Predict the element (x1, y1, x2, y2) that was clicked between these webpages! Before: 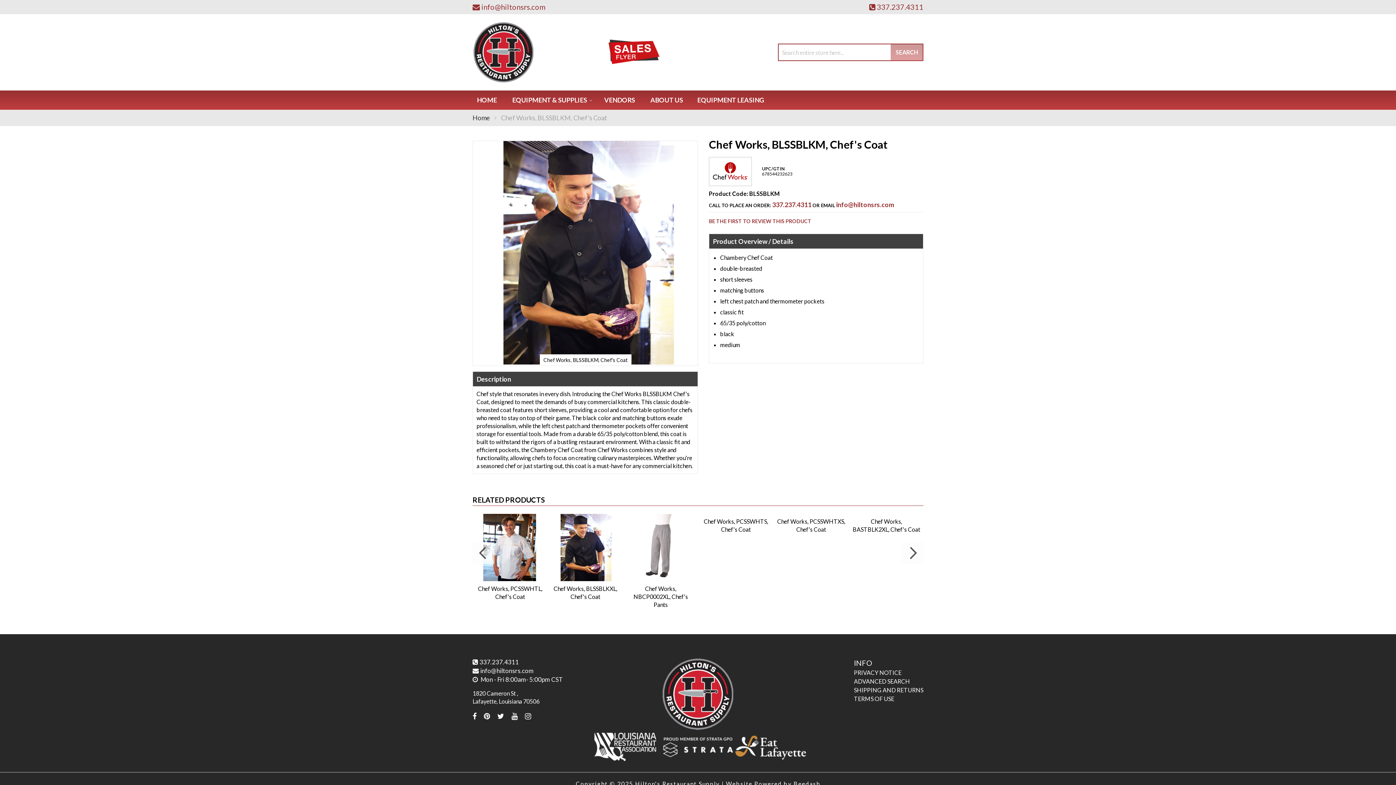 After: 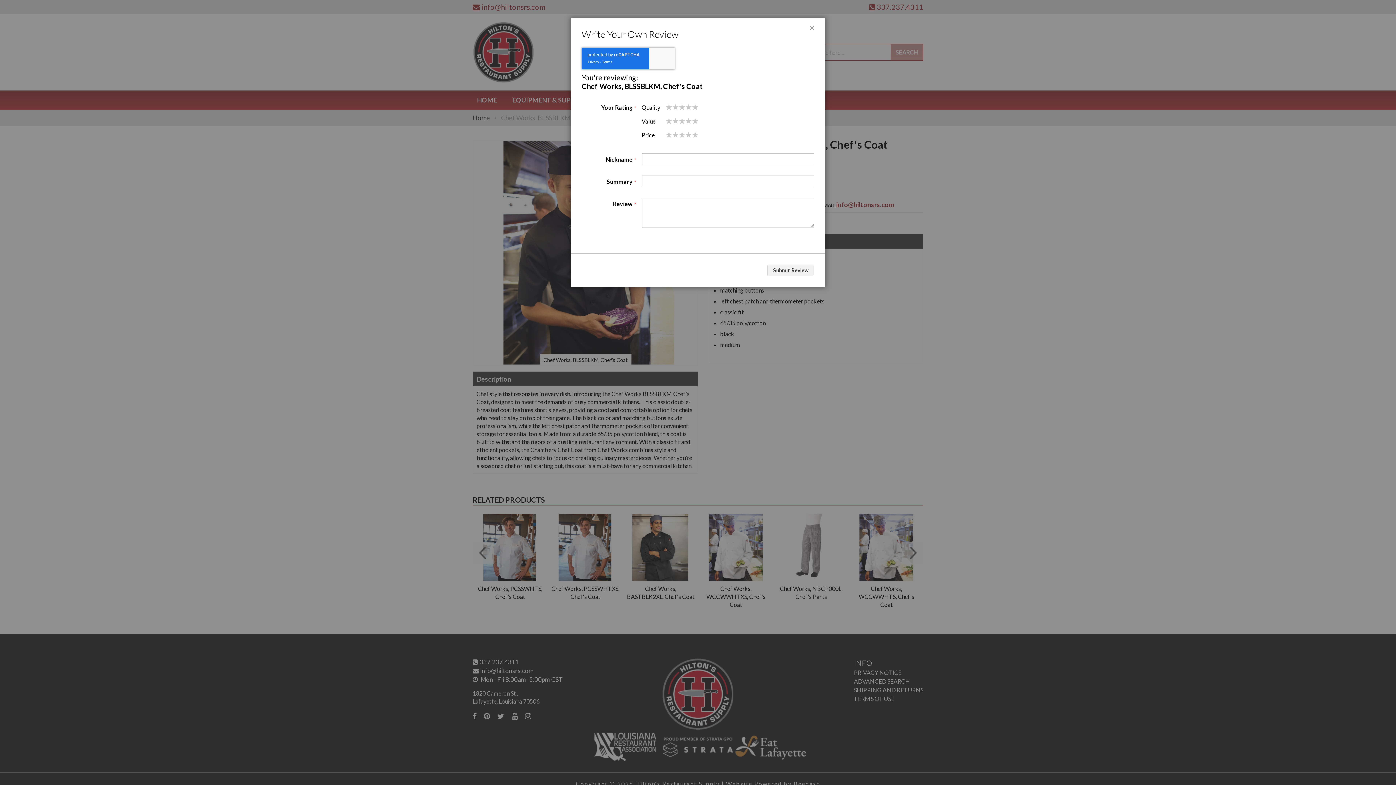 Action: label: BE THE FIRST TO REVIEW THIS PRODUCT bbox: (709, 218, 811, 224)